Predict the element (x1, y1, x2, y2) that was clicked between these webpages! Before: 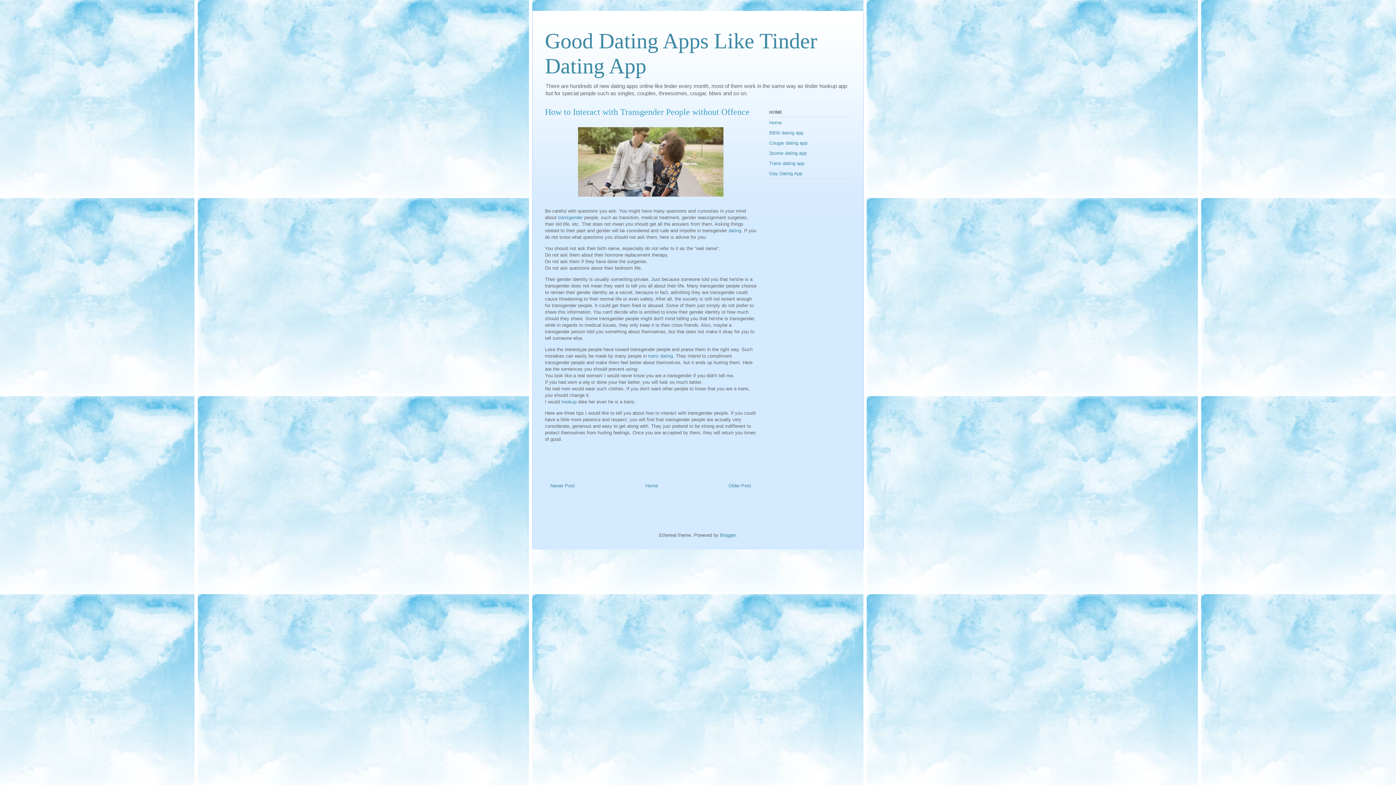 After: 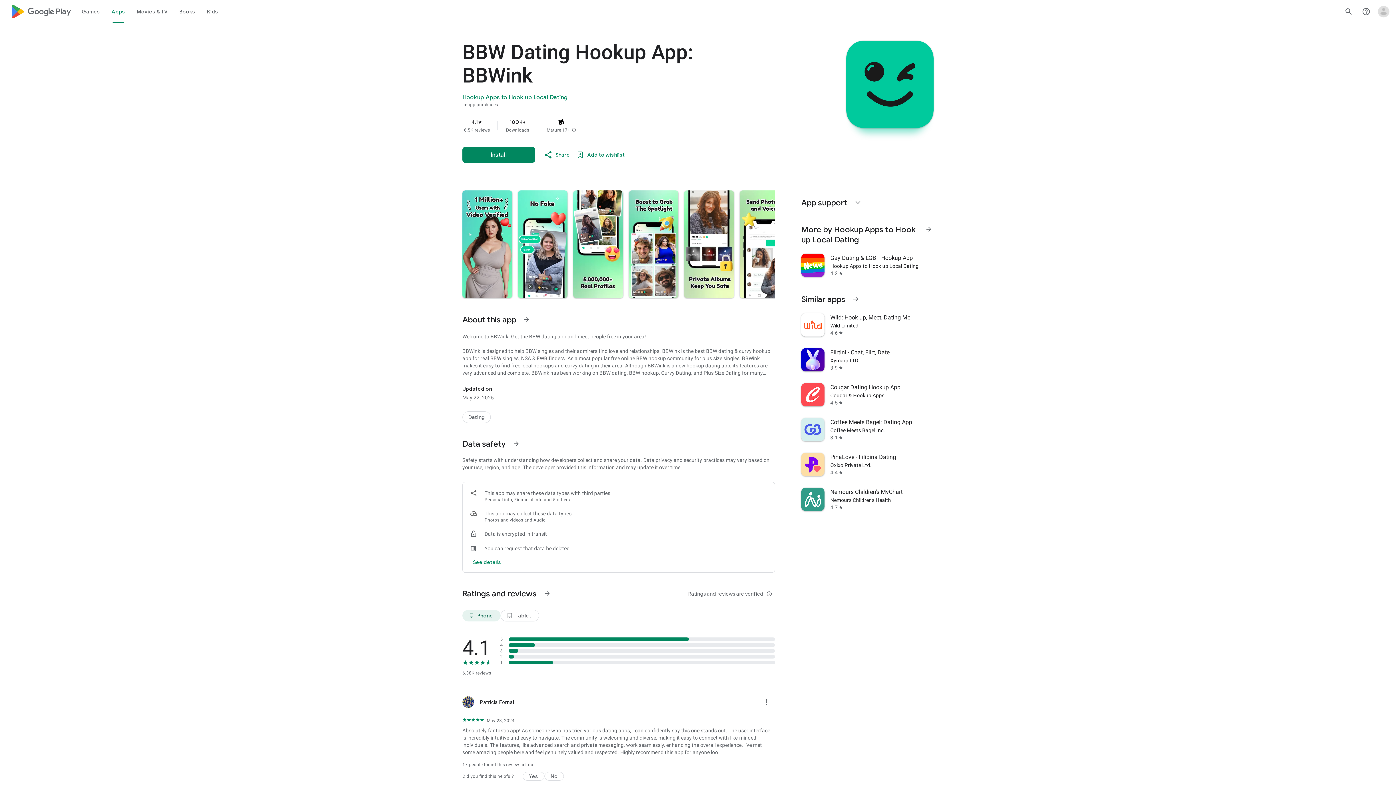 Action: label: hookup bbox: (561, 399, 576, 404)